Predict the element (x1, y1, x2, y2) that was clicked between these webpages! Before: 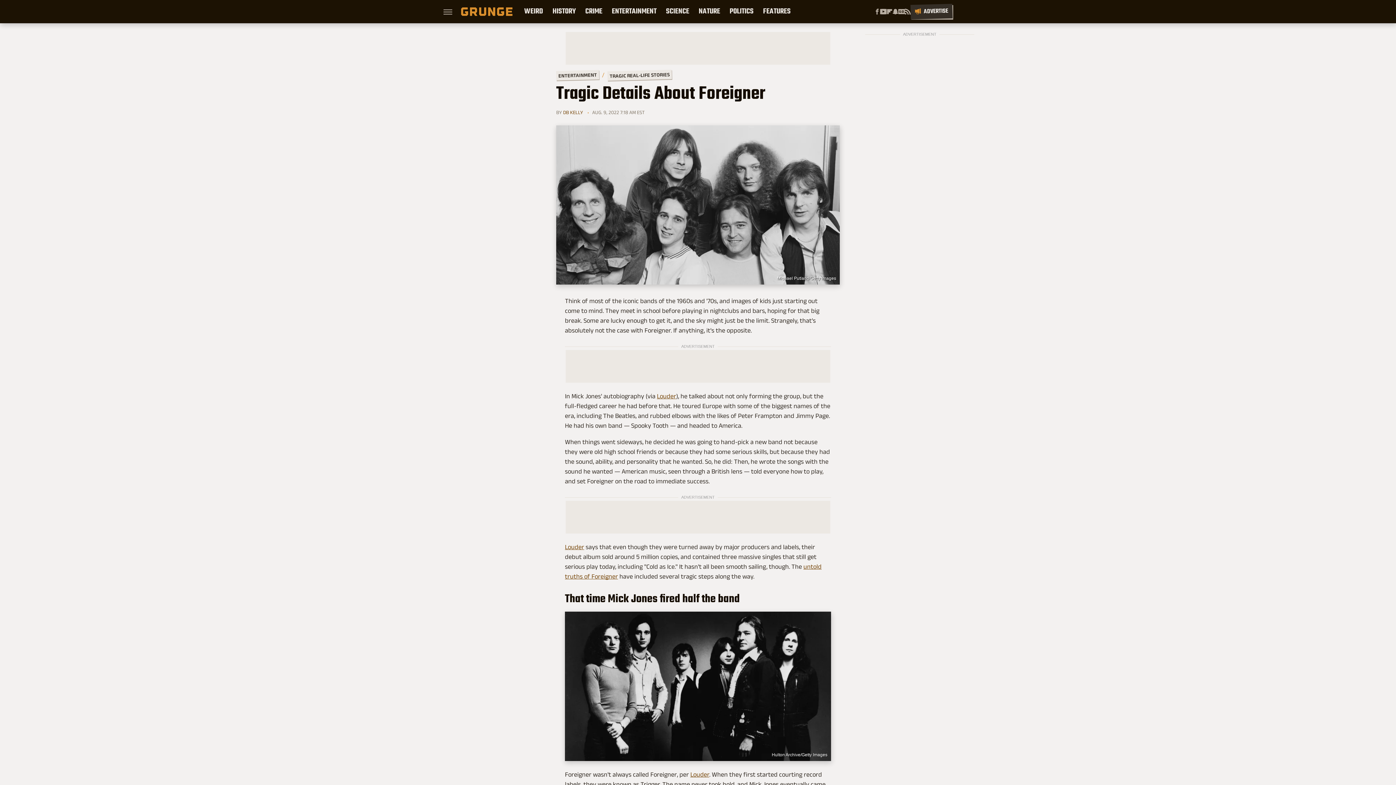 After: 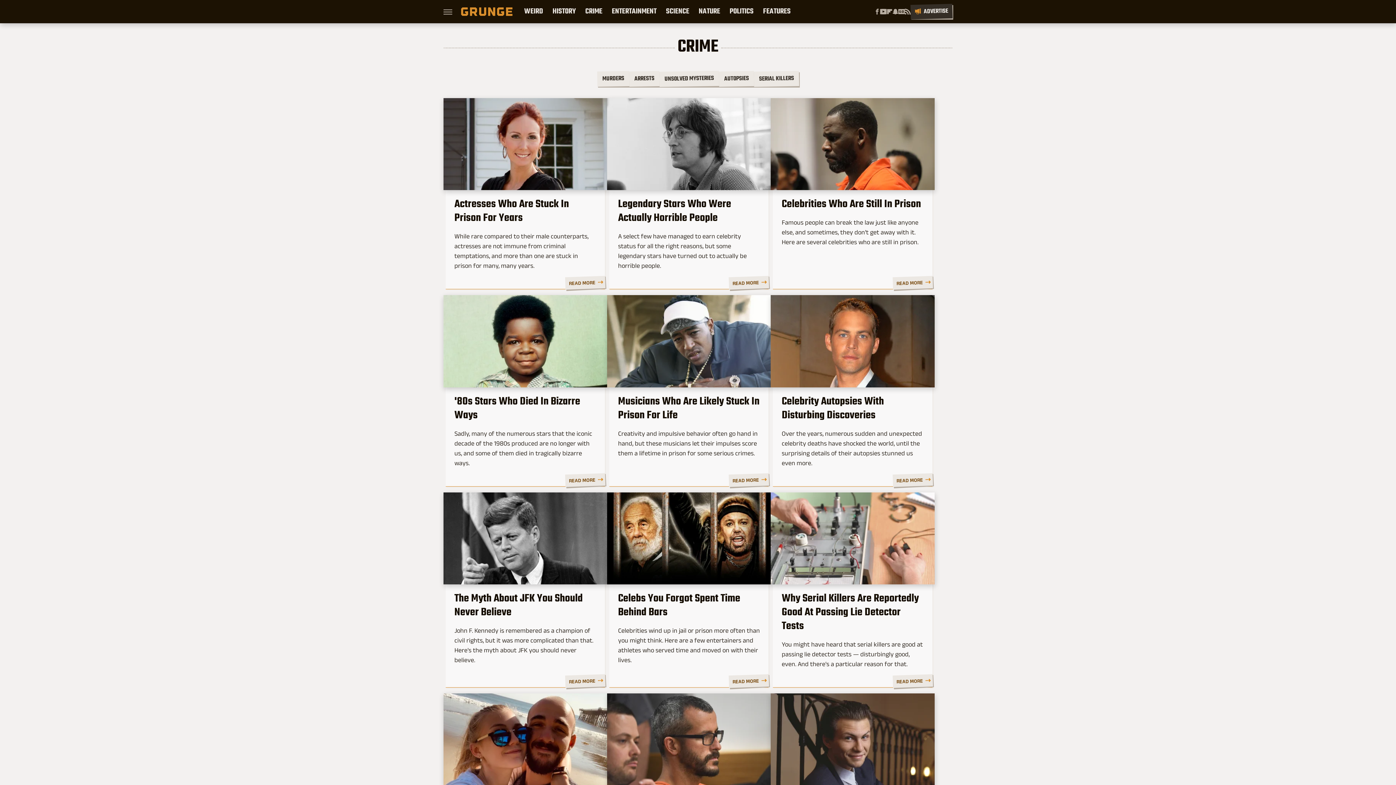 Action: label: CRIME bbox: (585, 0, 602, 23)